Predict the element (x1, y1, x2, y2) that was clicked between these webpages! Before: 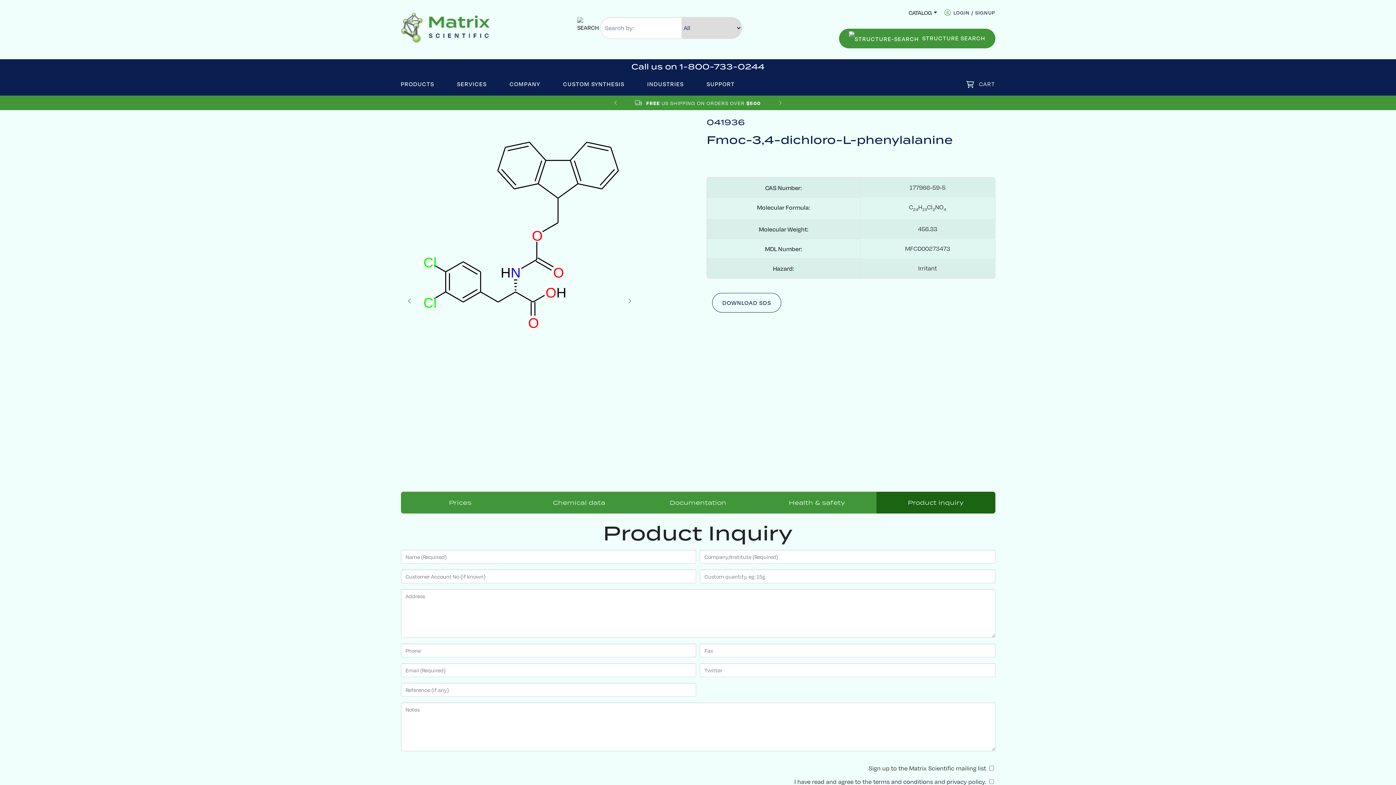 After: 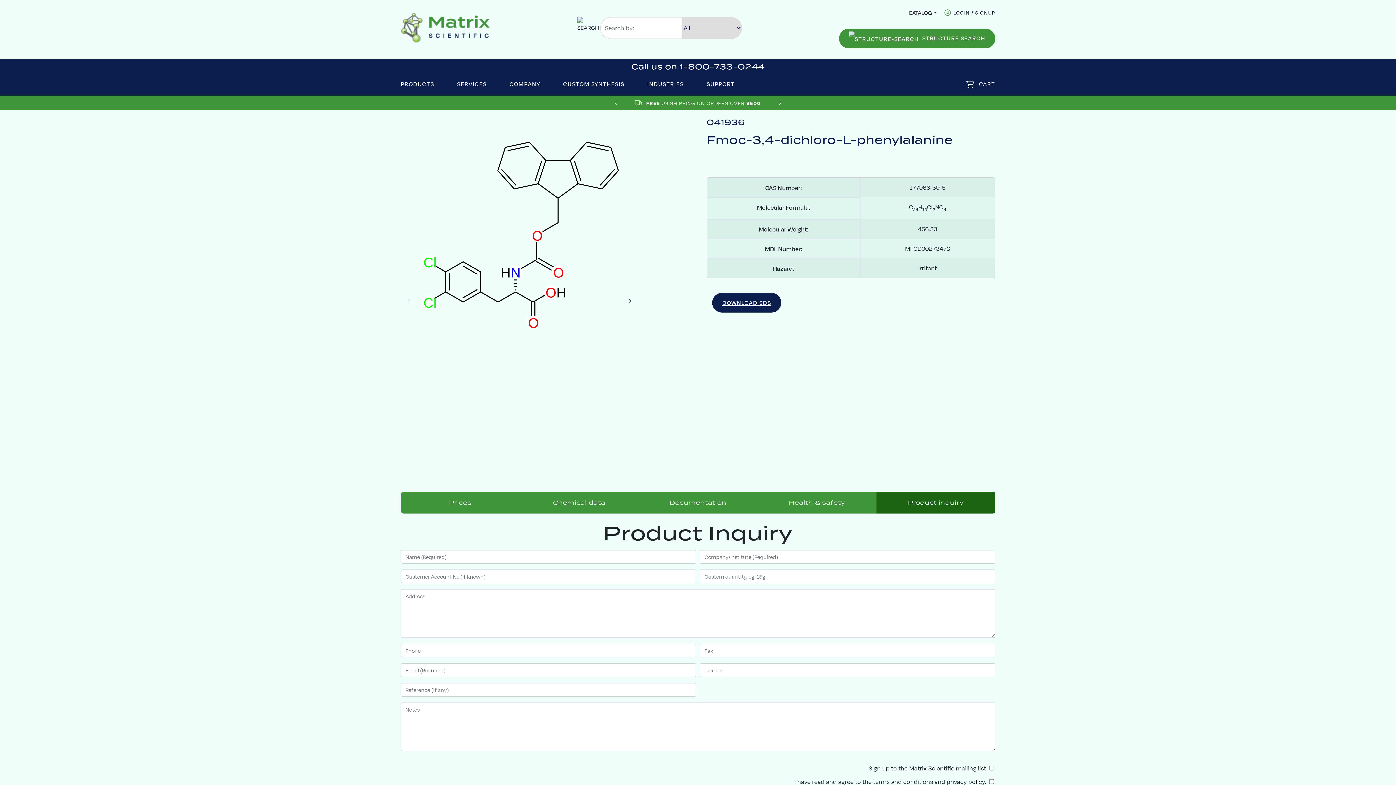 Action: bbox: (712, 293, 781, 312) label: DOWNLOAD SDS